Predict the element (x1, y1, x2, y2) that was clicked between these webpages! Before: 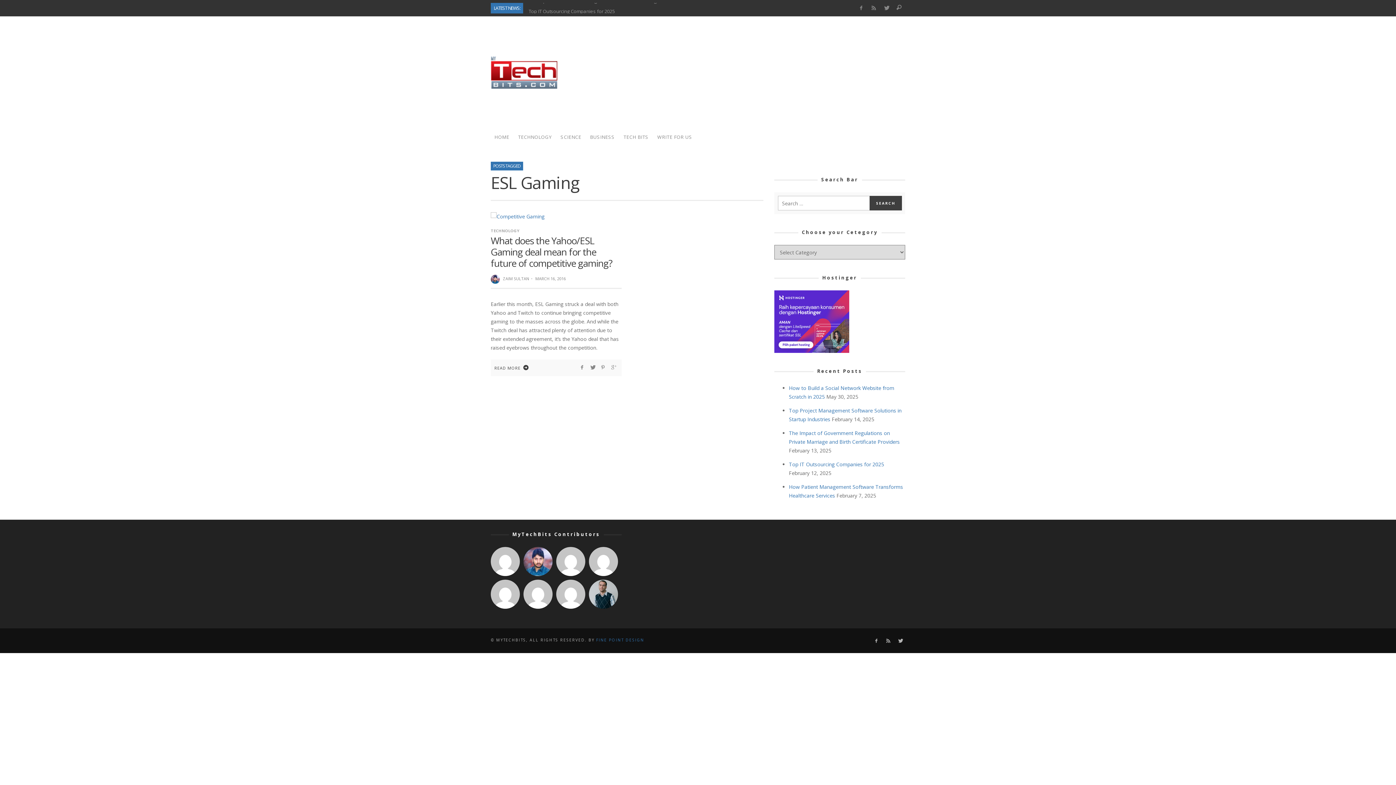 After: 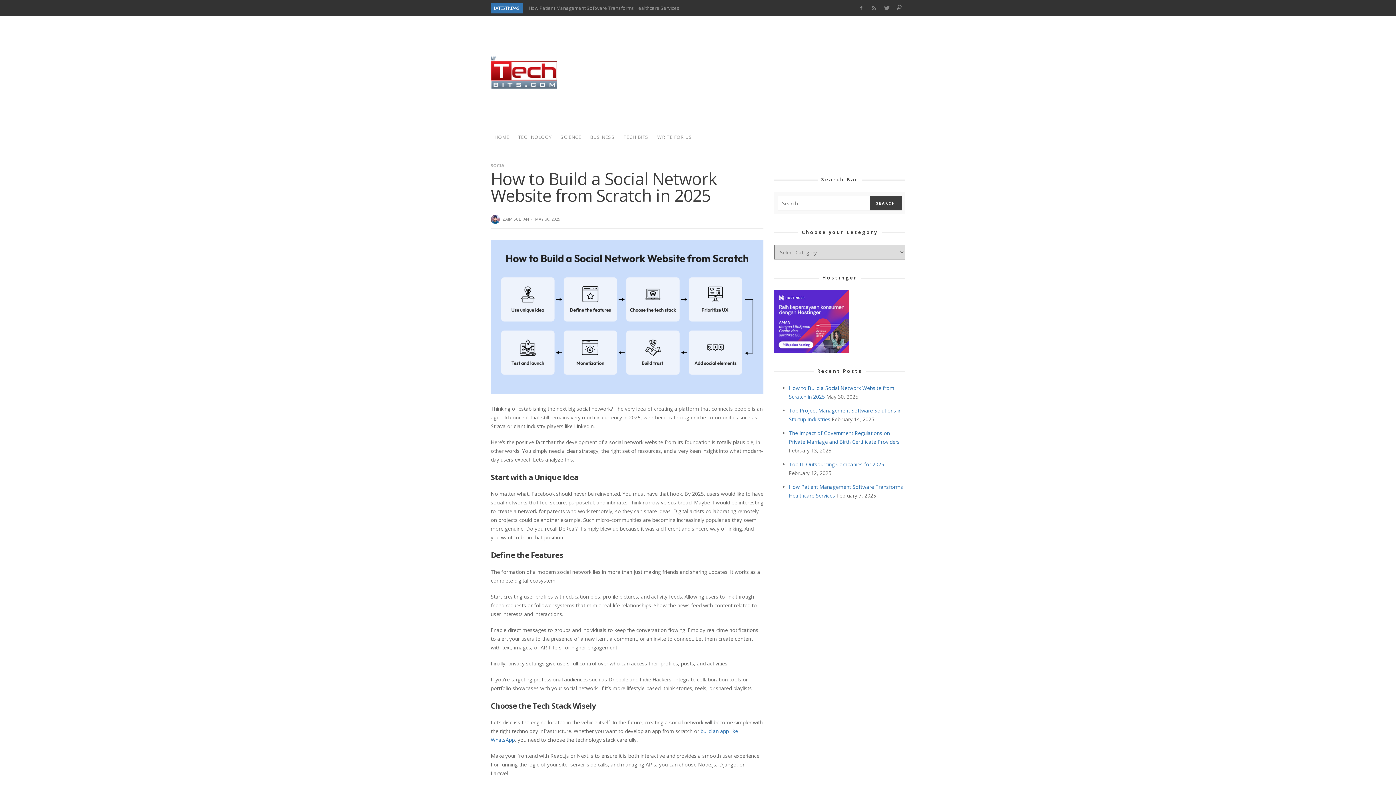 Action: label: How to Build a Social Network Website from Scratch in 2025 bbox: (528, 4, 658, 11)